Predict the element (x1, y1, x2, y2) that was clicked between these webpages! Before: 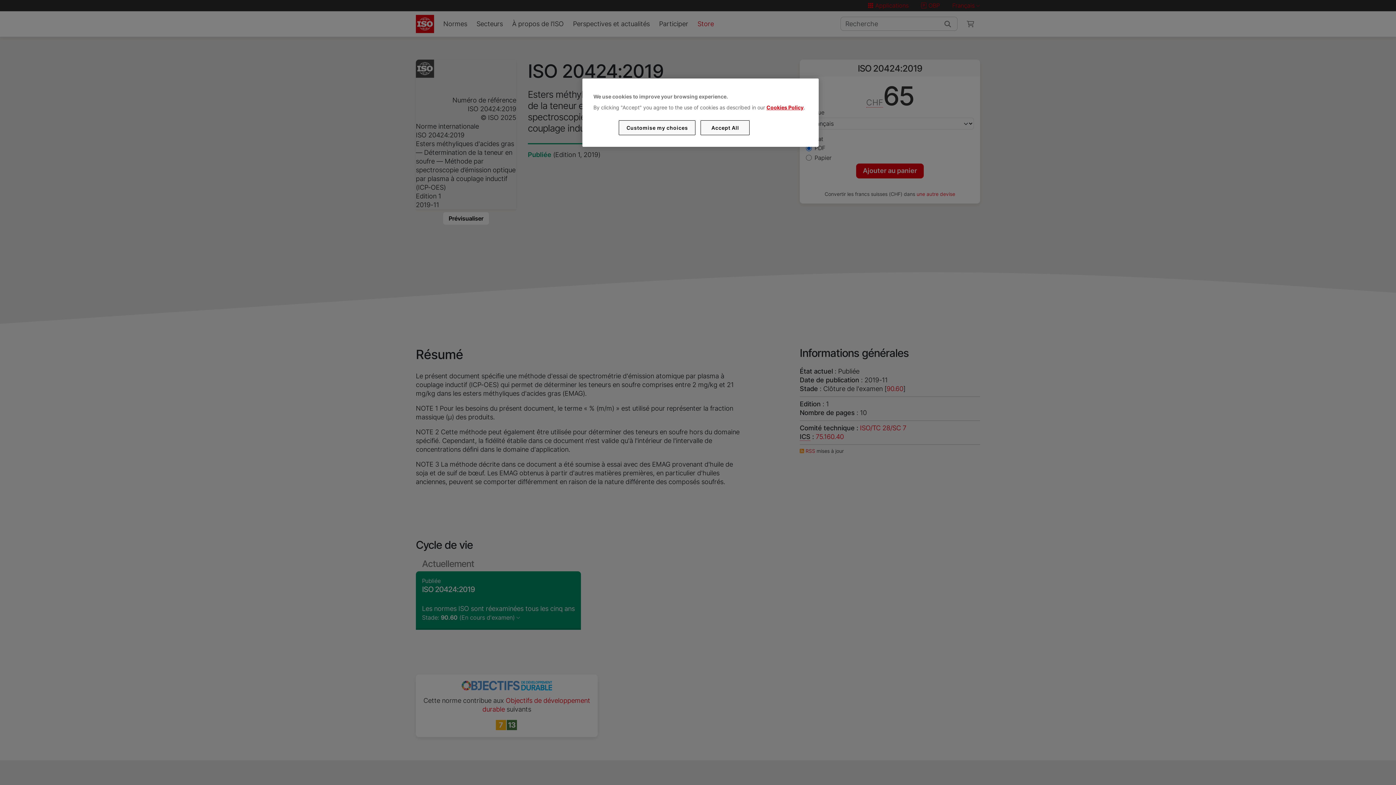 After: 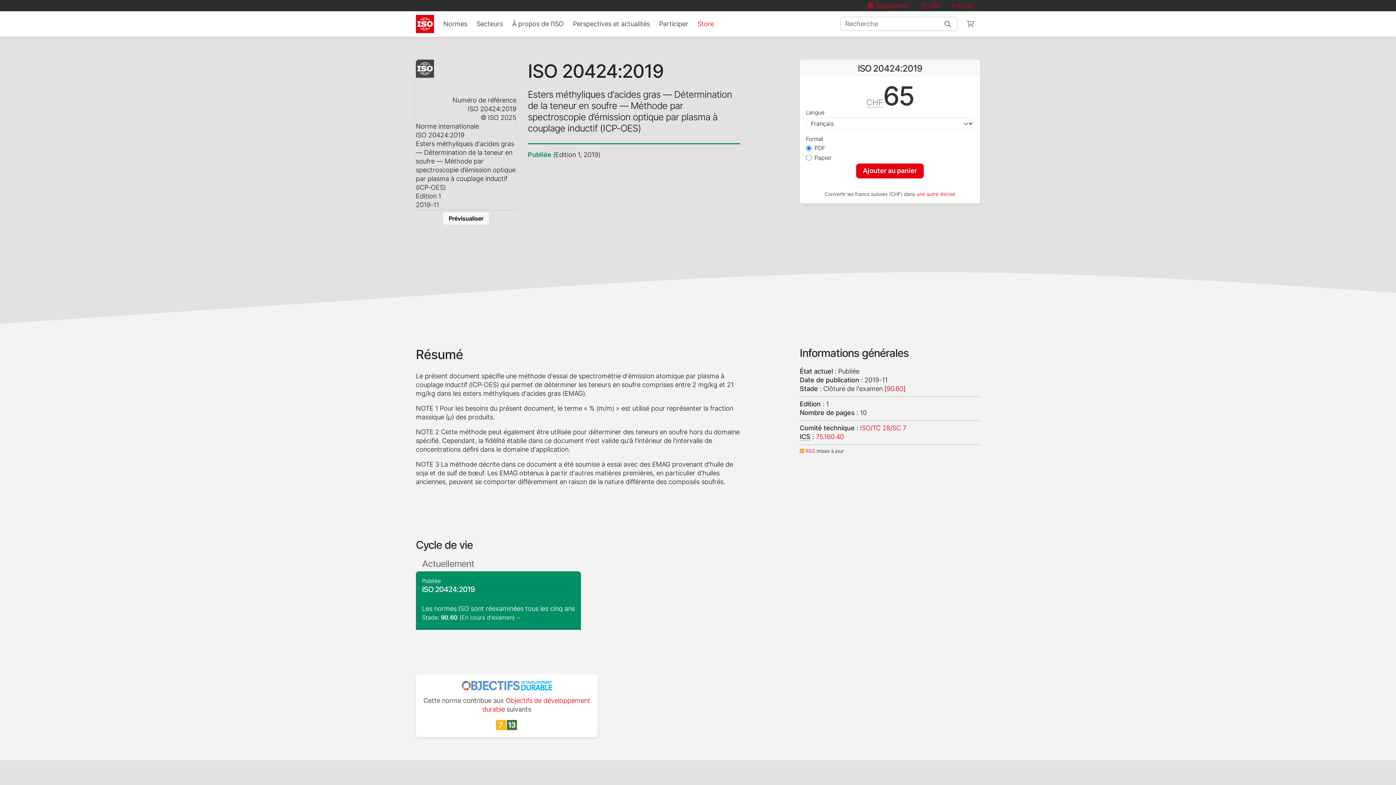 Action: bbox: (700, 120, 749, 135) label: Accept All